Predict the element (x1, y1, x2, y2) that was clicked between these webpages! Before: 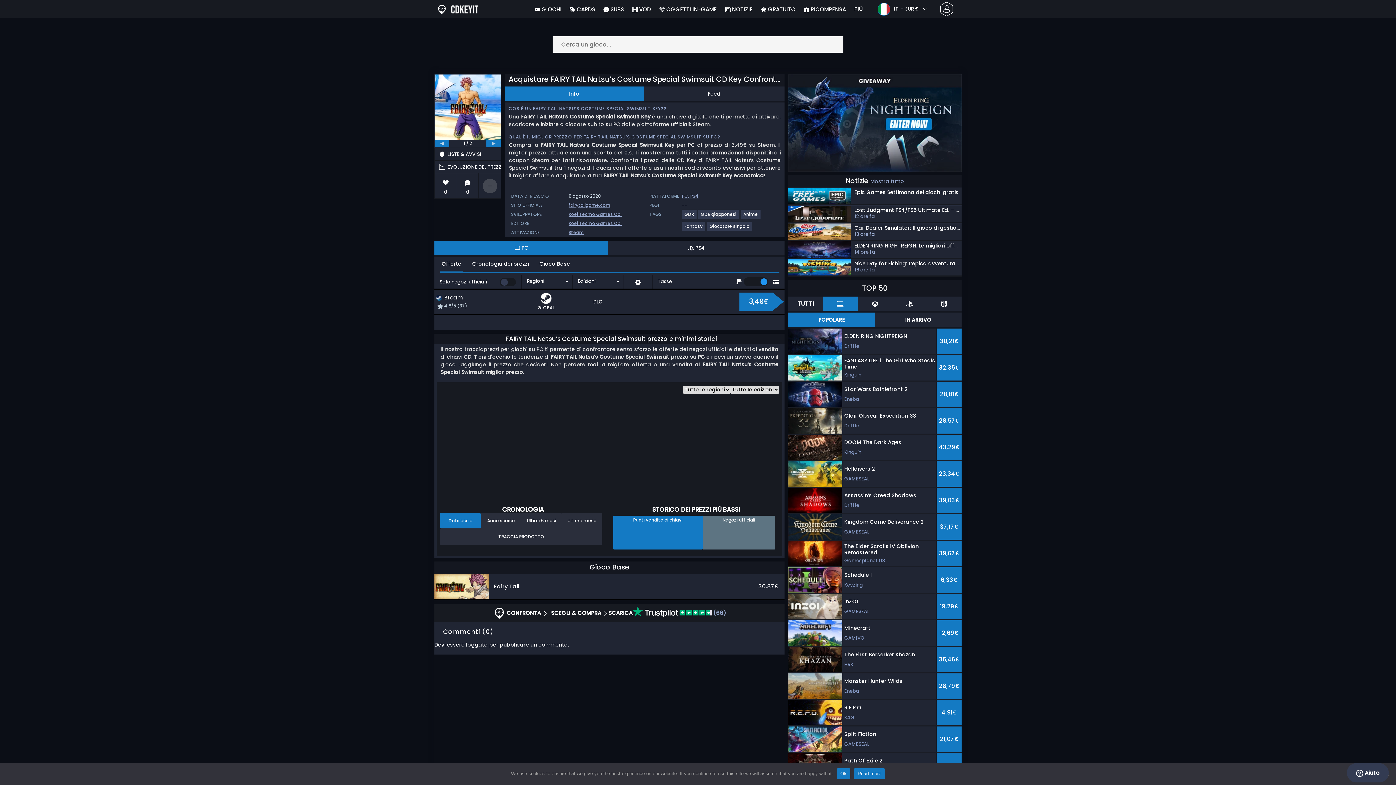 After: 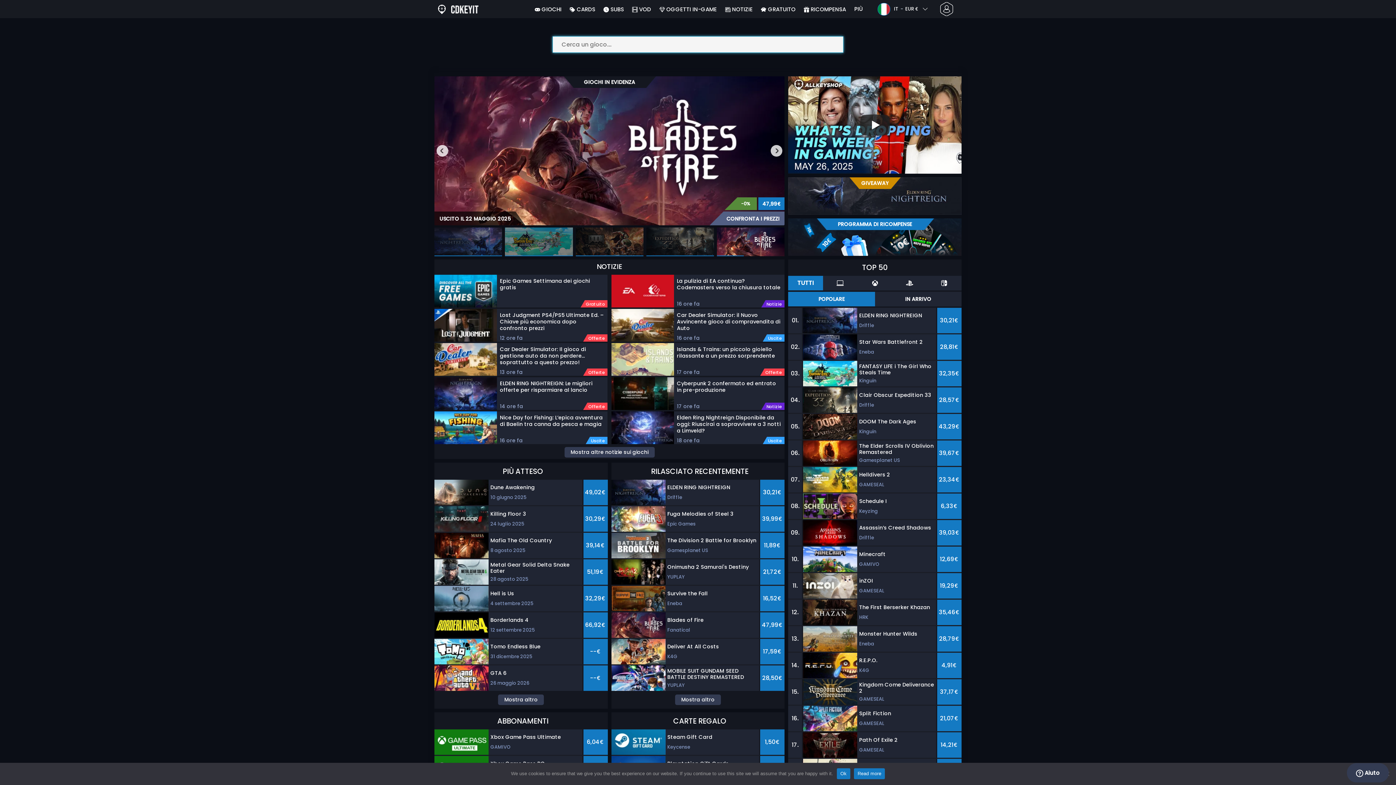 Action: label: PIÙ bbox: (852, 0, 864, 18)